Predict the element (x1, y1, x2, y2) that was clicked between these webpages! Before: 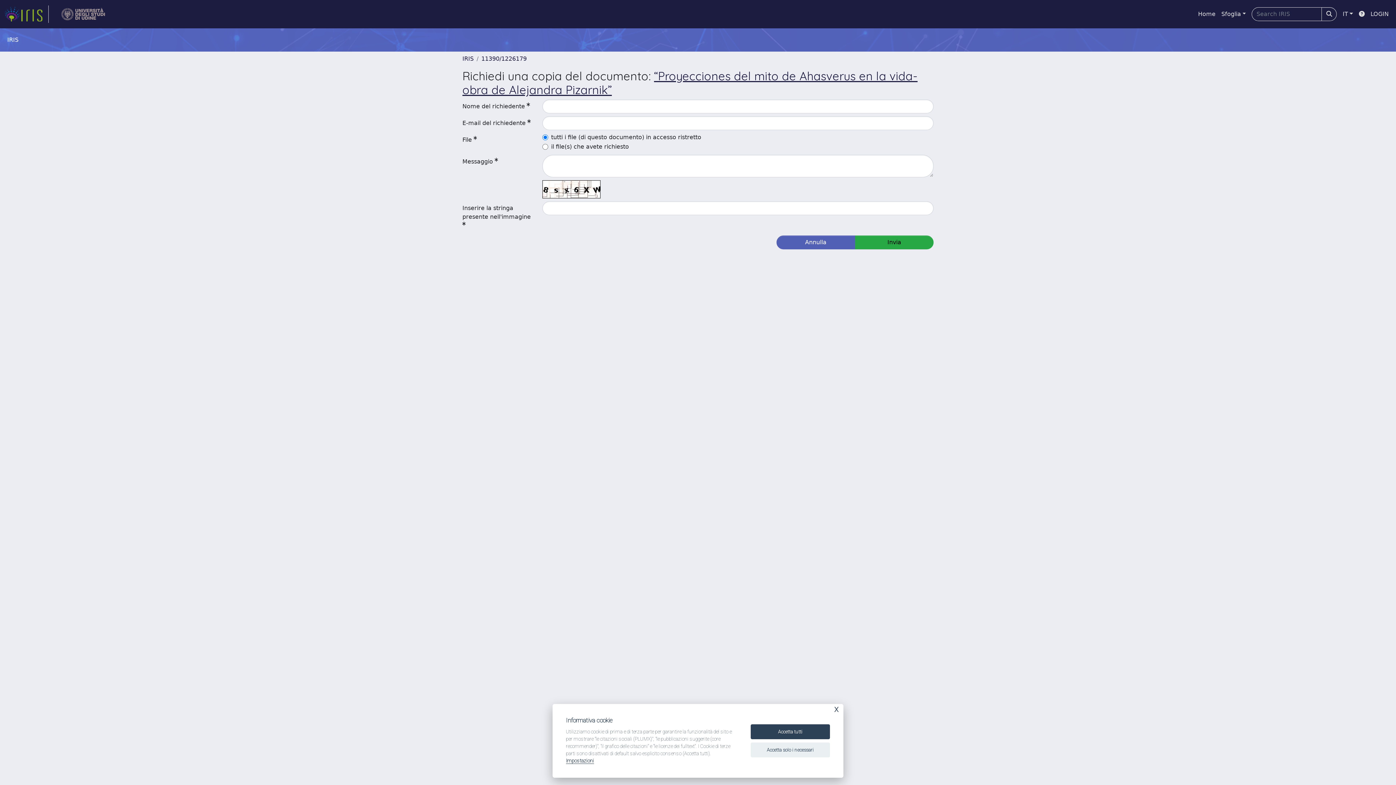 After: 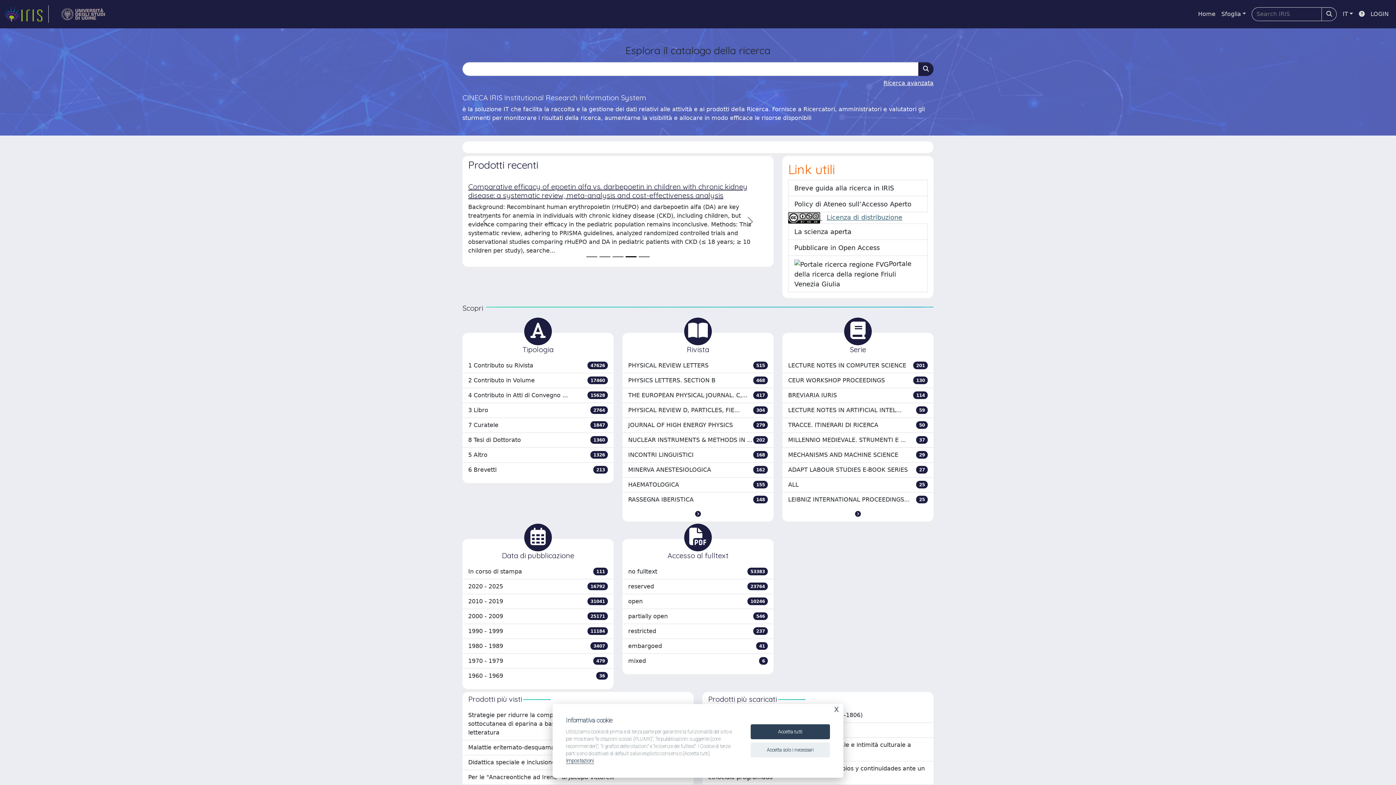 Action: bbox: (462, 55, 473, 62) label: IRIS